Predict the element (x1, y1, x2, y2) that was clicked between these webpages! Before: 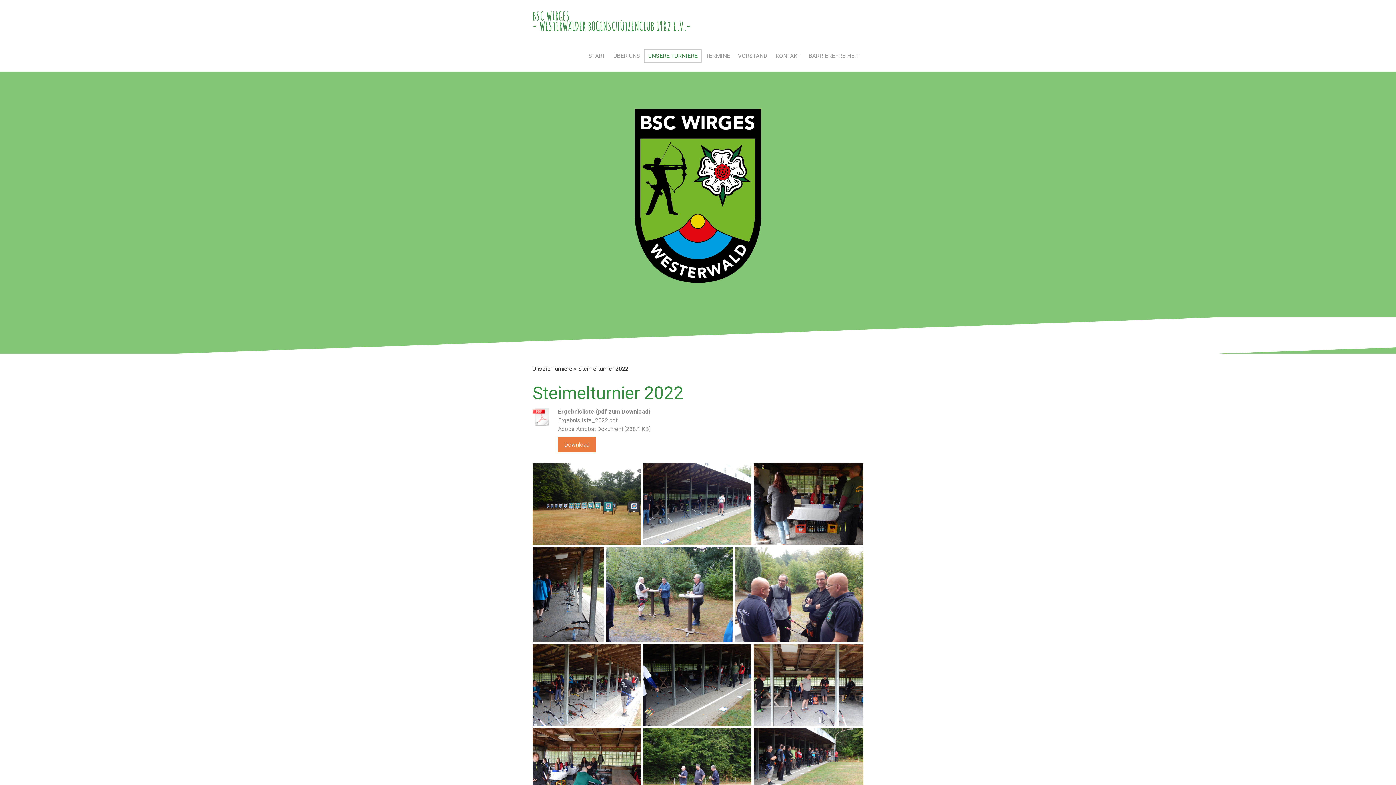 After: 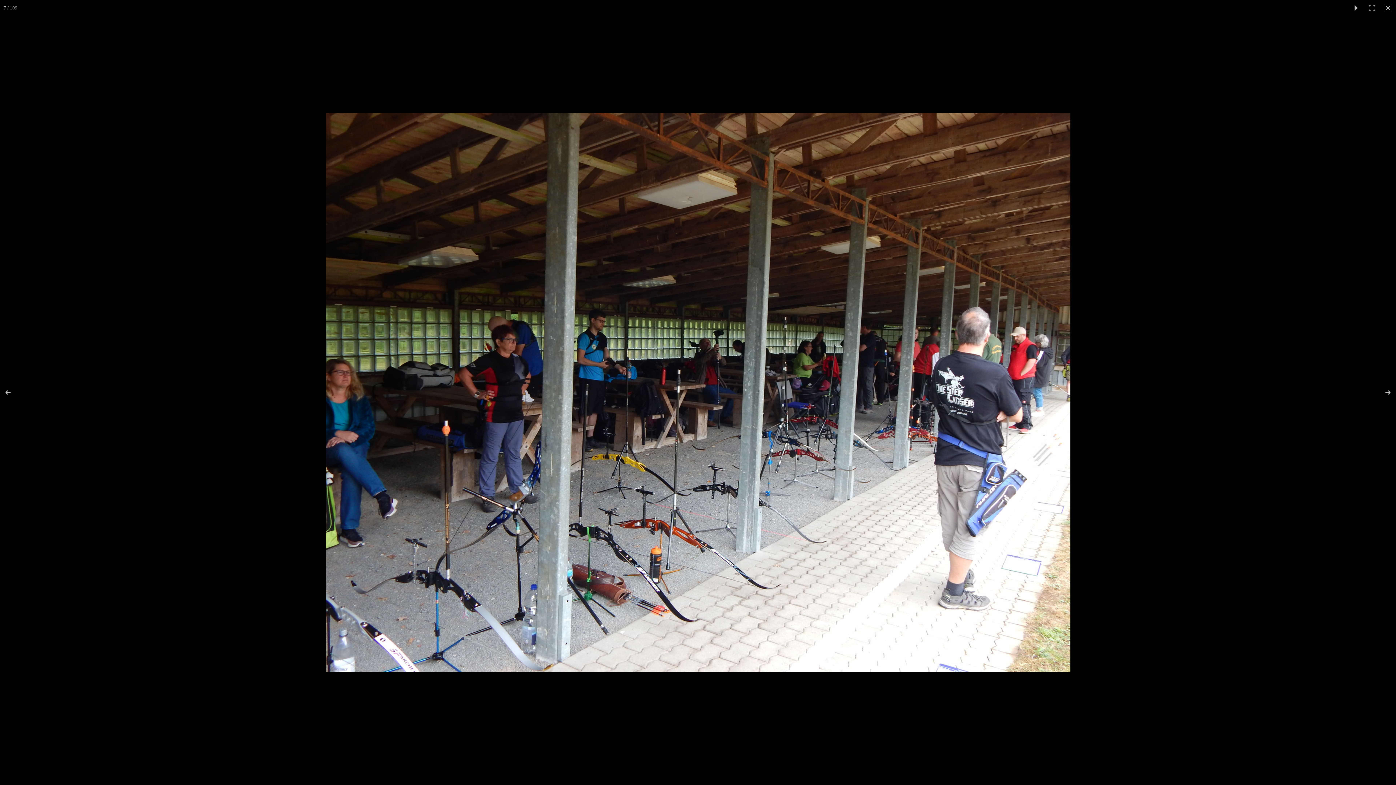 Action: bbox: (532, 644, 643, 726)